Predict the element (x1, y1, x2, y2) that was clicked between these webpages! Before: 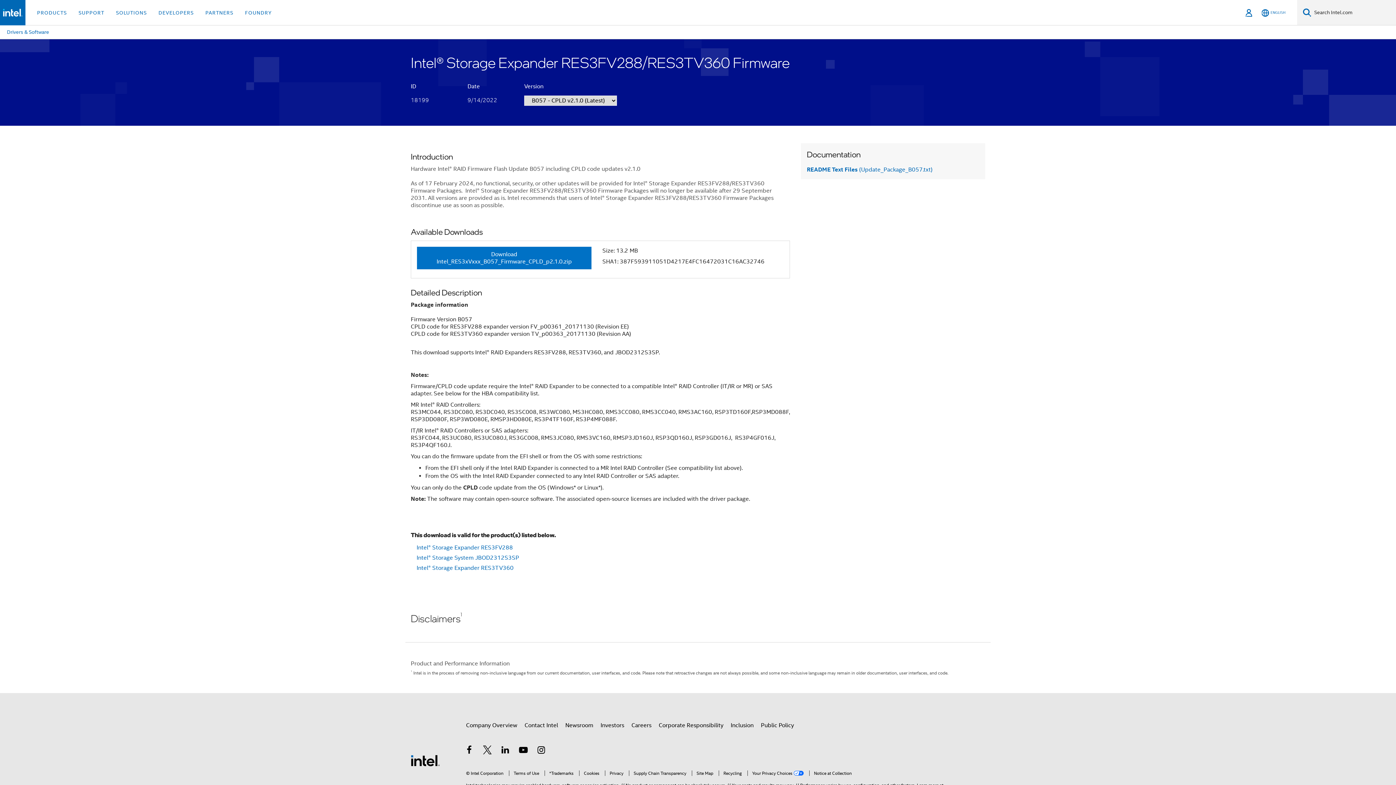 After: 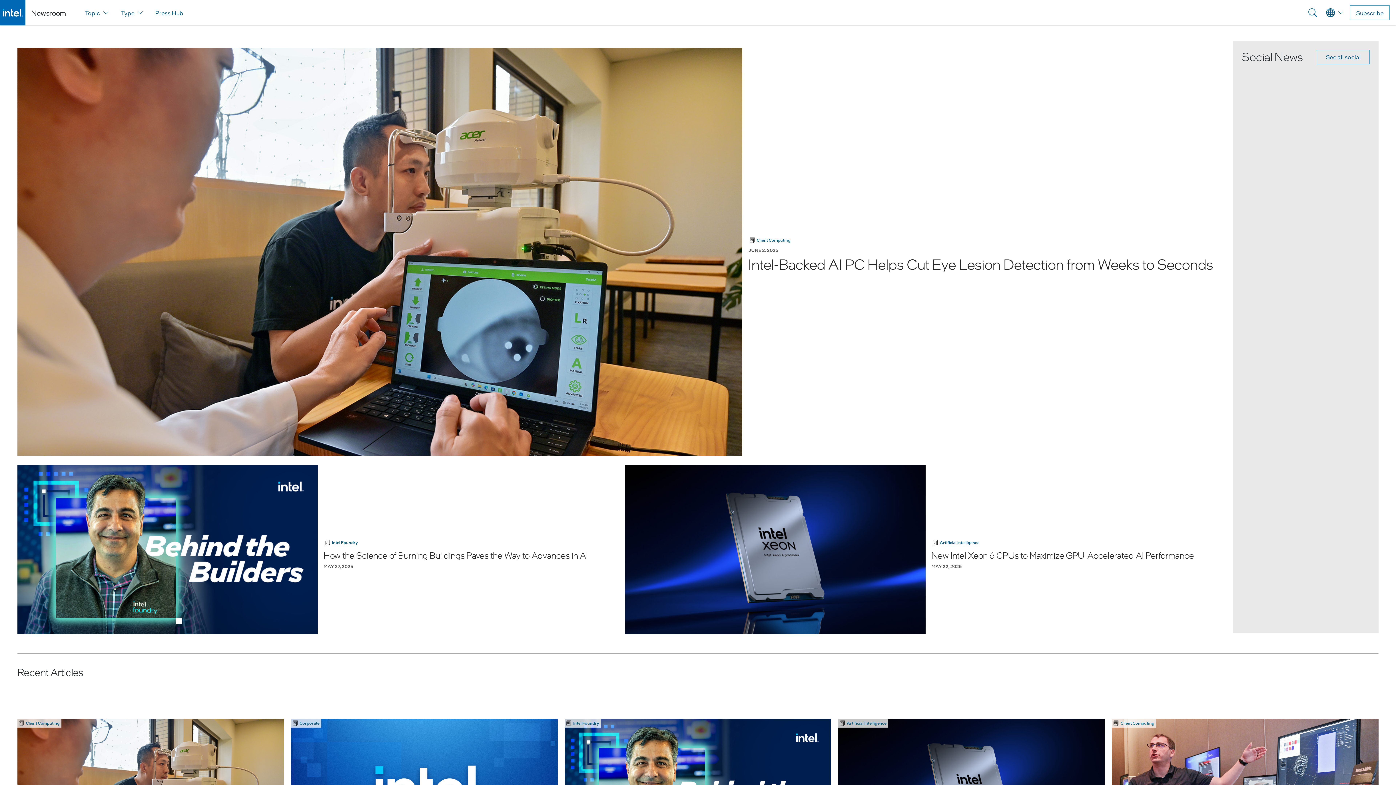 Action: bbox: (565, 719, 593, 732) label: Newsroom